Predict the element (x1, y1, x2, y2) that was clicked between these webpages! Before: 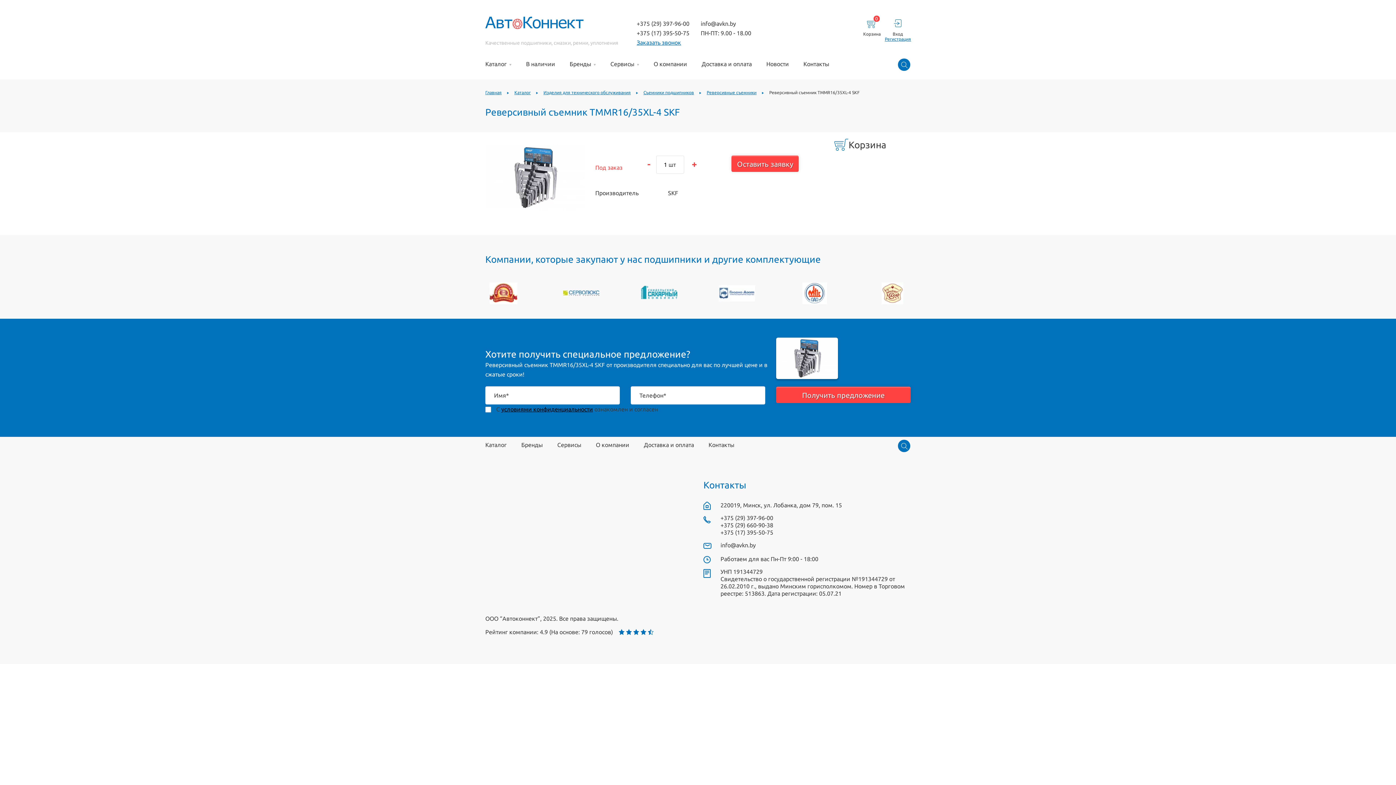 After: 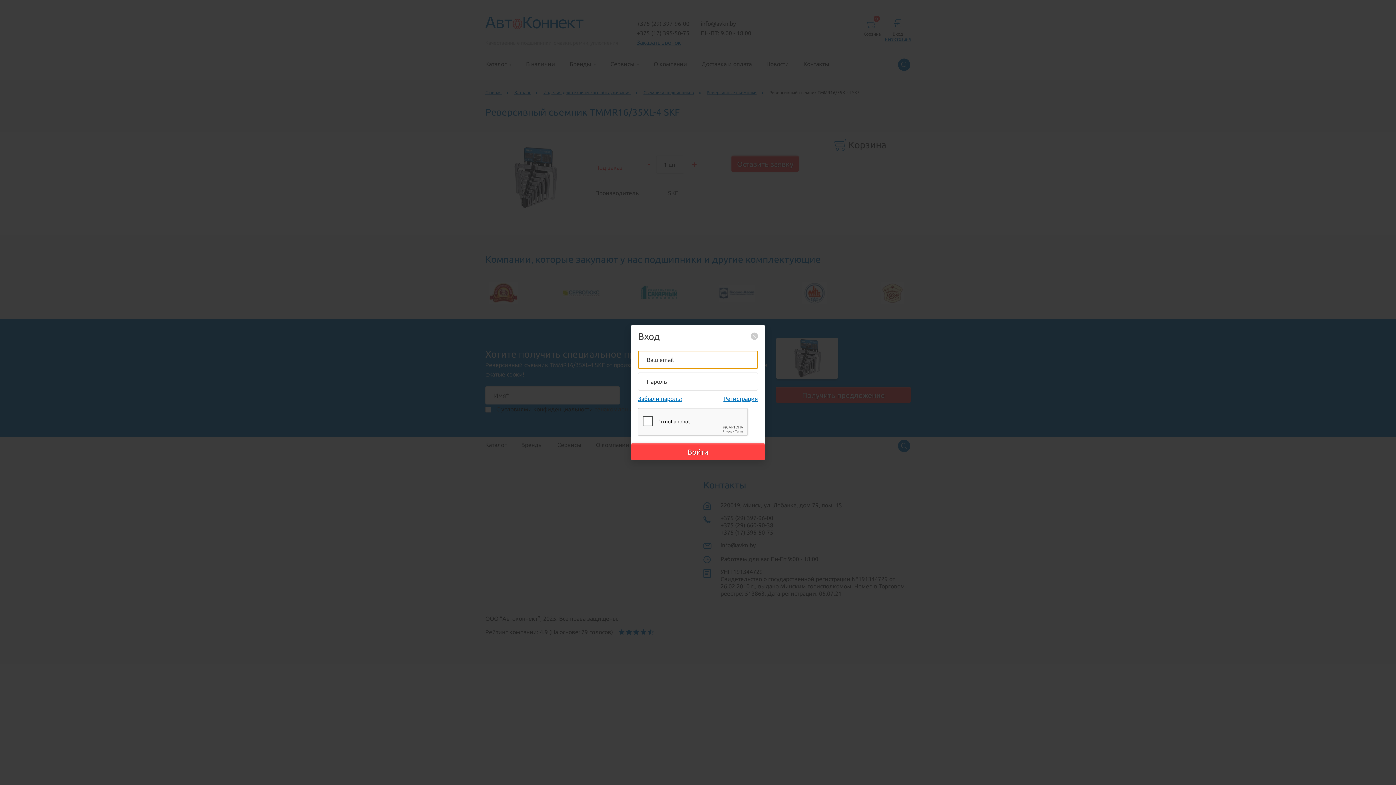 Action: bbox: (885, 15, 910, 36) label: Вход